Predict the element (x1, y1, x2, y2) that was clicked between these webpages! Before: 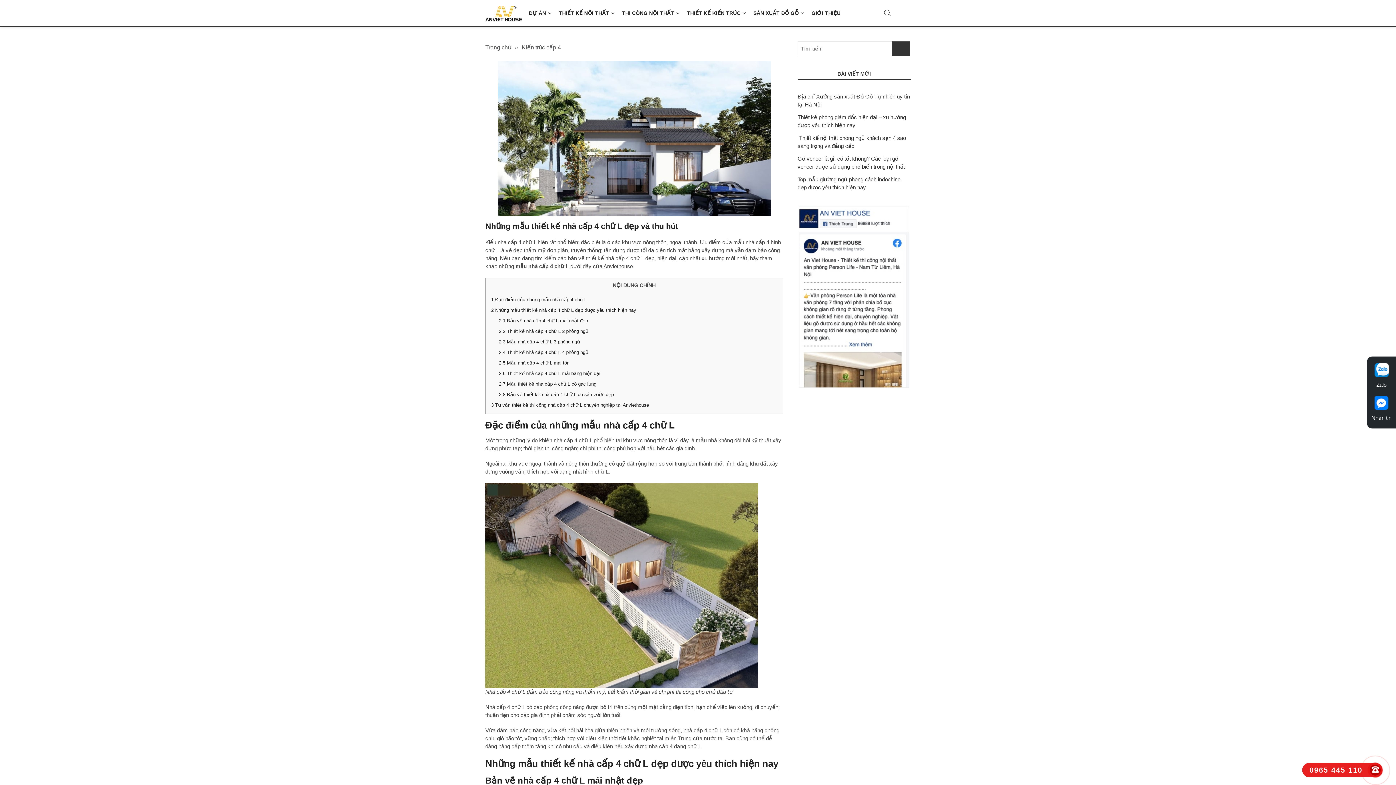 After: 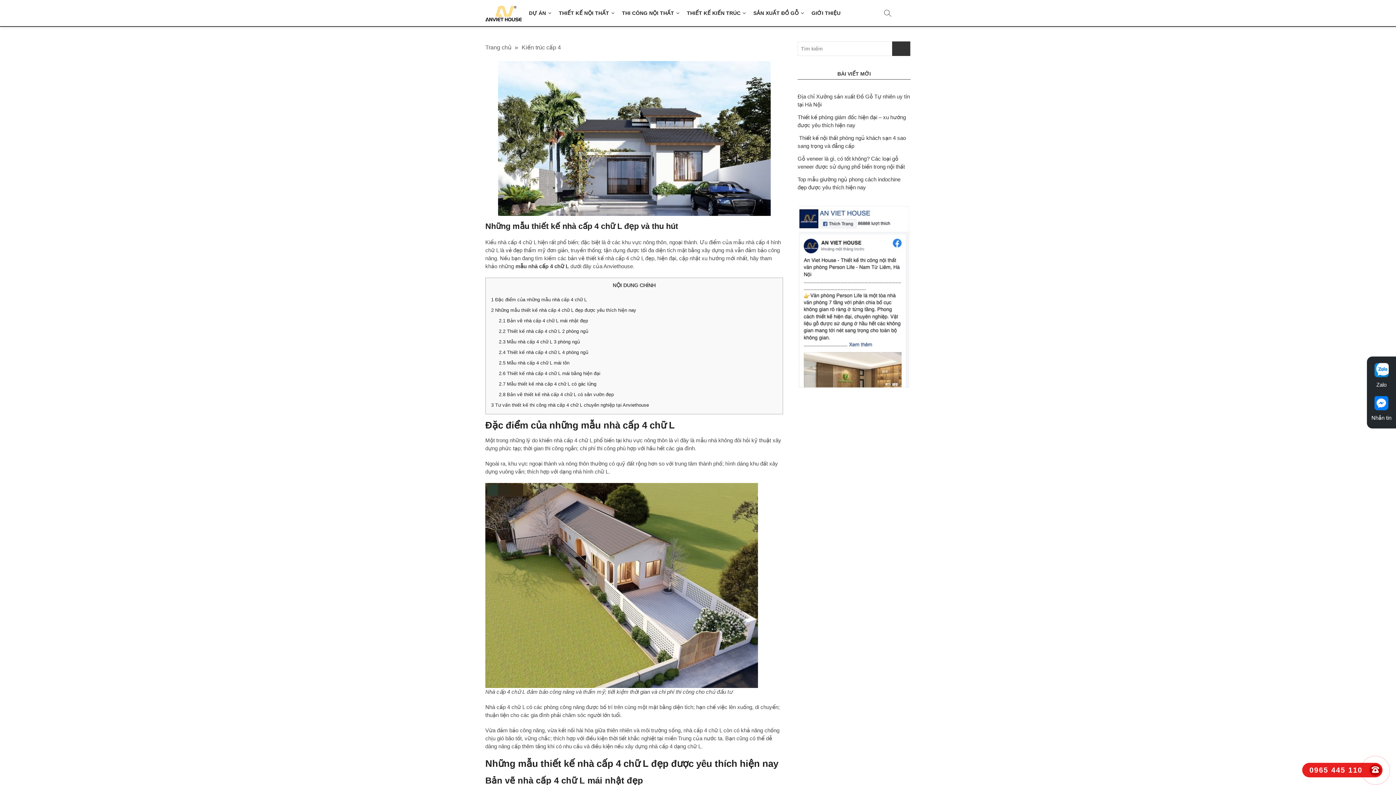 Action: bbox: (1309, 763, 1362, 777) label: 0965 445 110